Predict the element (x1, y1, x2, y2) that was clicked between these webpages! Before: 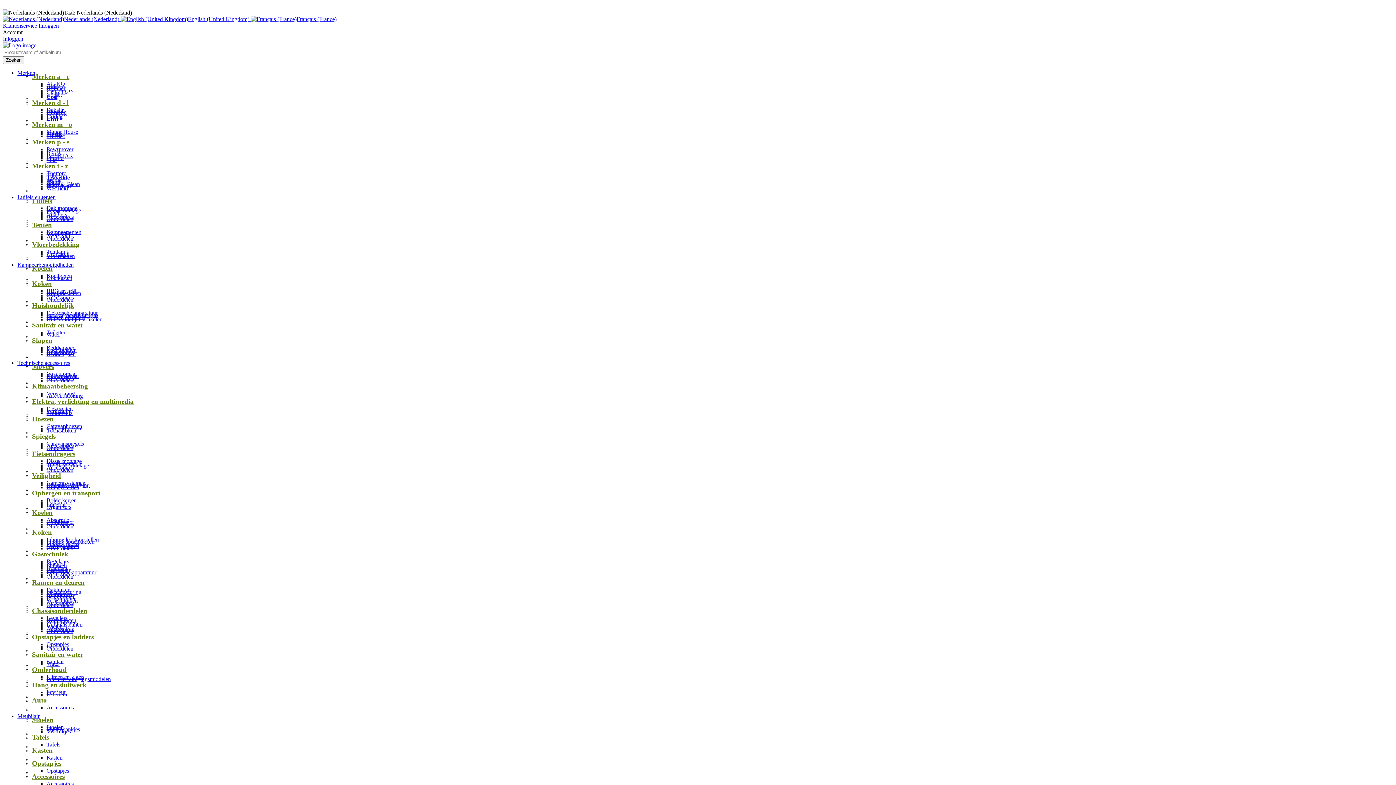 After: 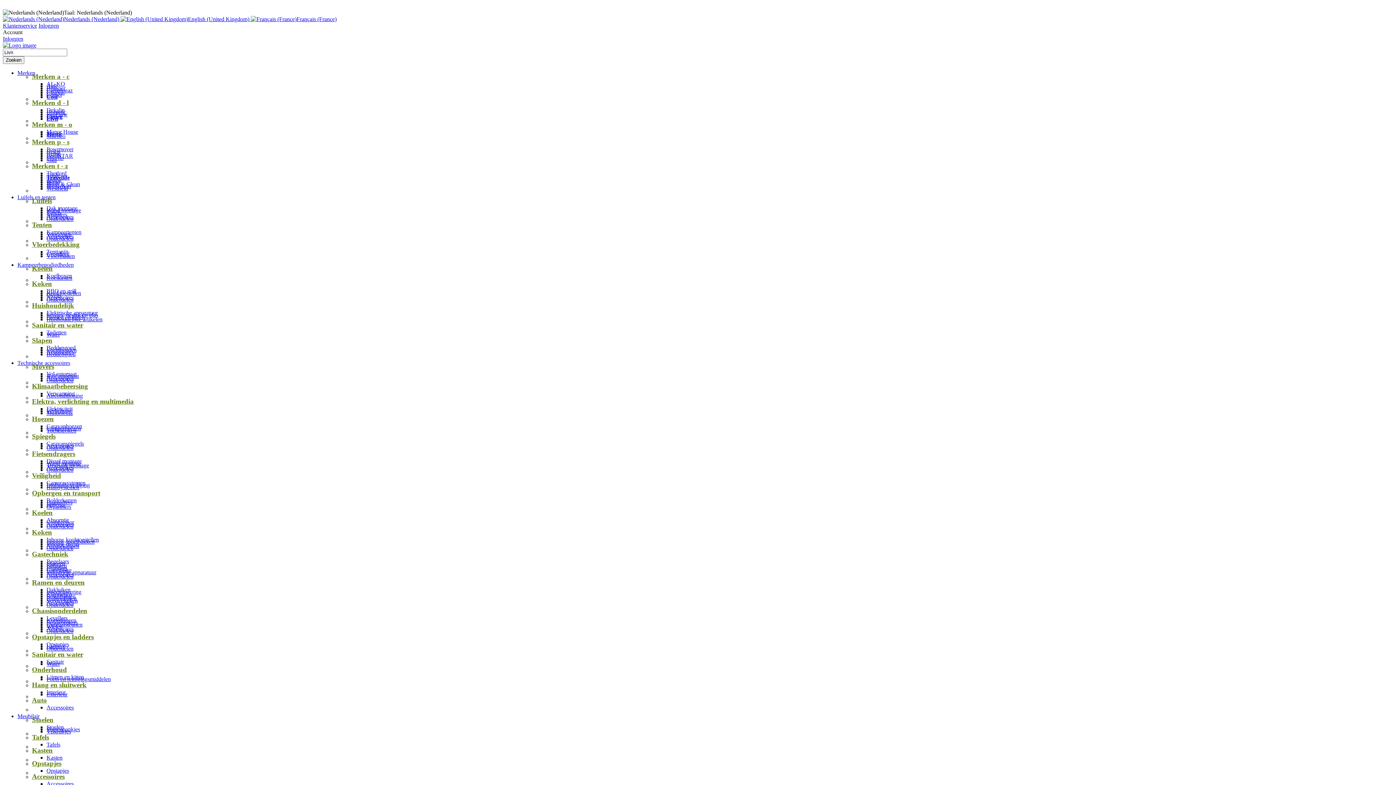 Action: label: Livn bbox: (46, 115, 58, 121)